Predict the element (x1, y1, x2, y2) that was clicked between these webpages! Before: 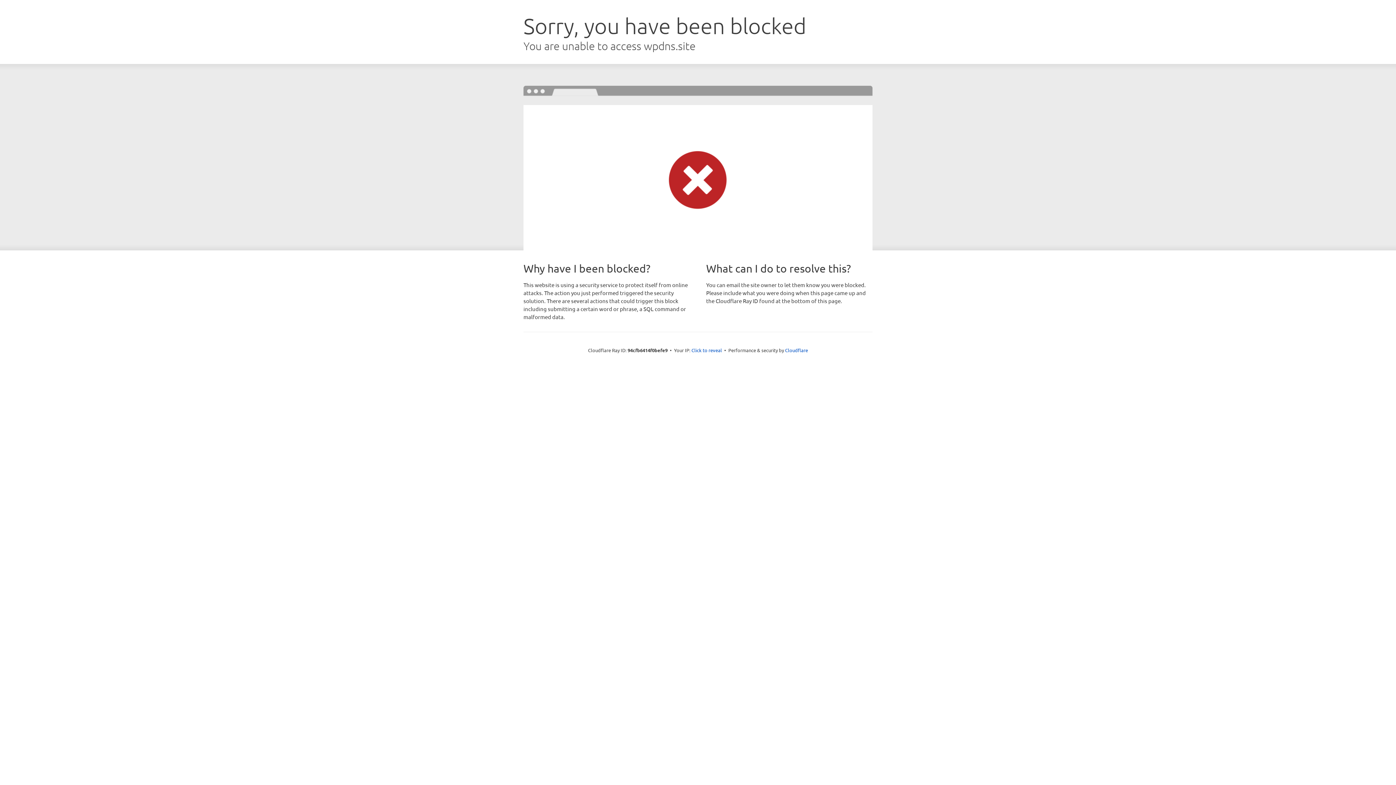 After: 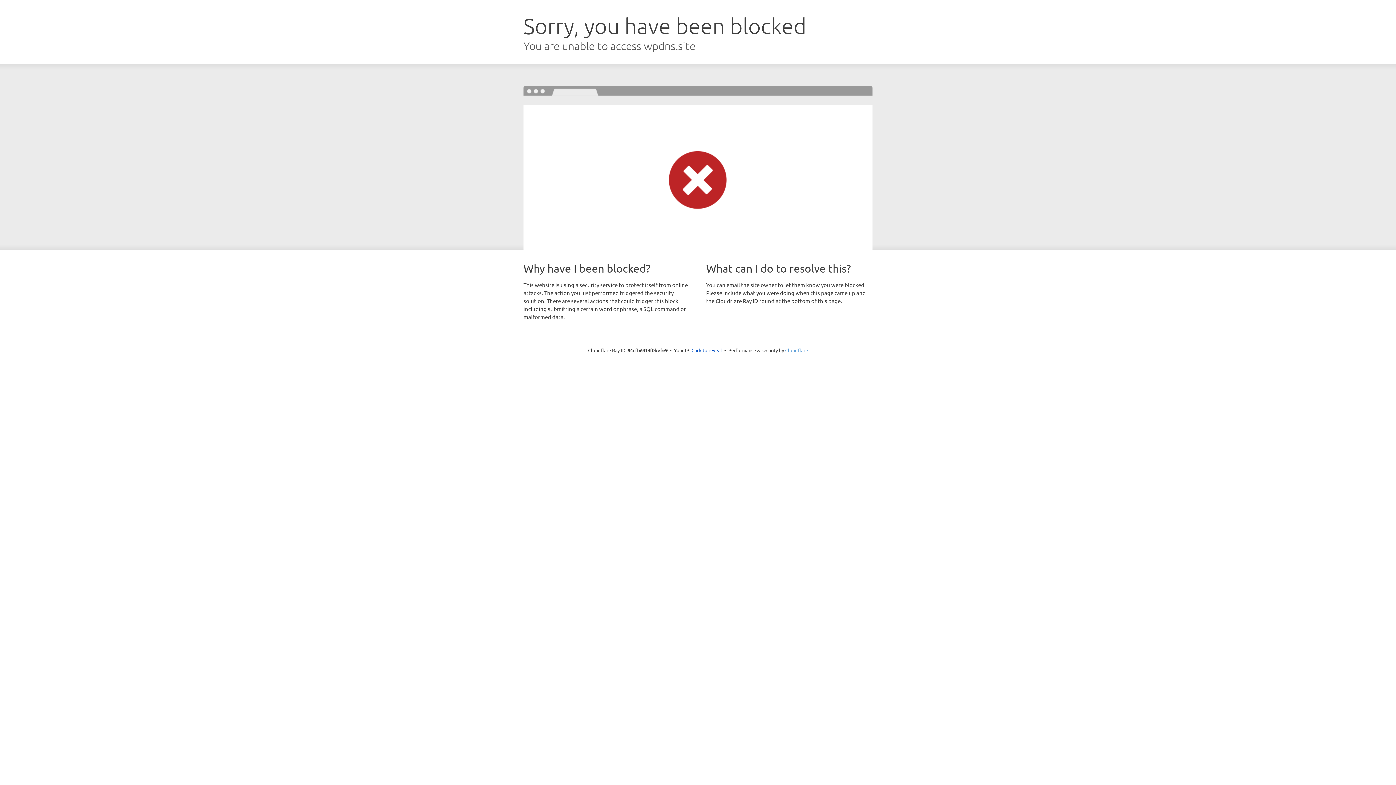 Action: label: Cloudflare bbox: (785, 347, 808, 353)